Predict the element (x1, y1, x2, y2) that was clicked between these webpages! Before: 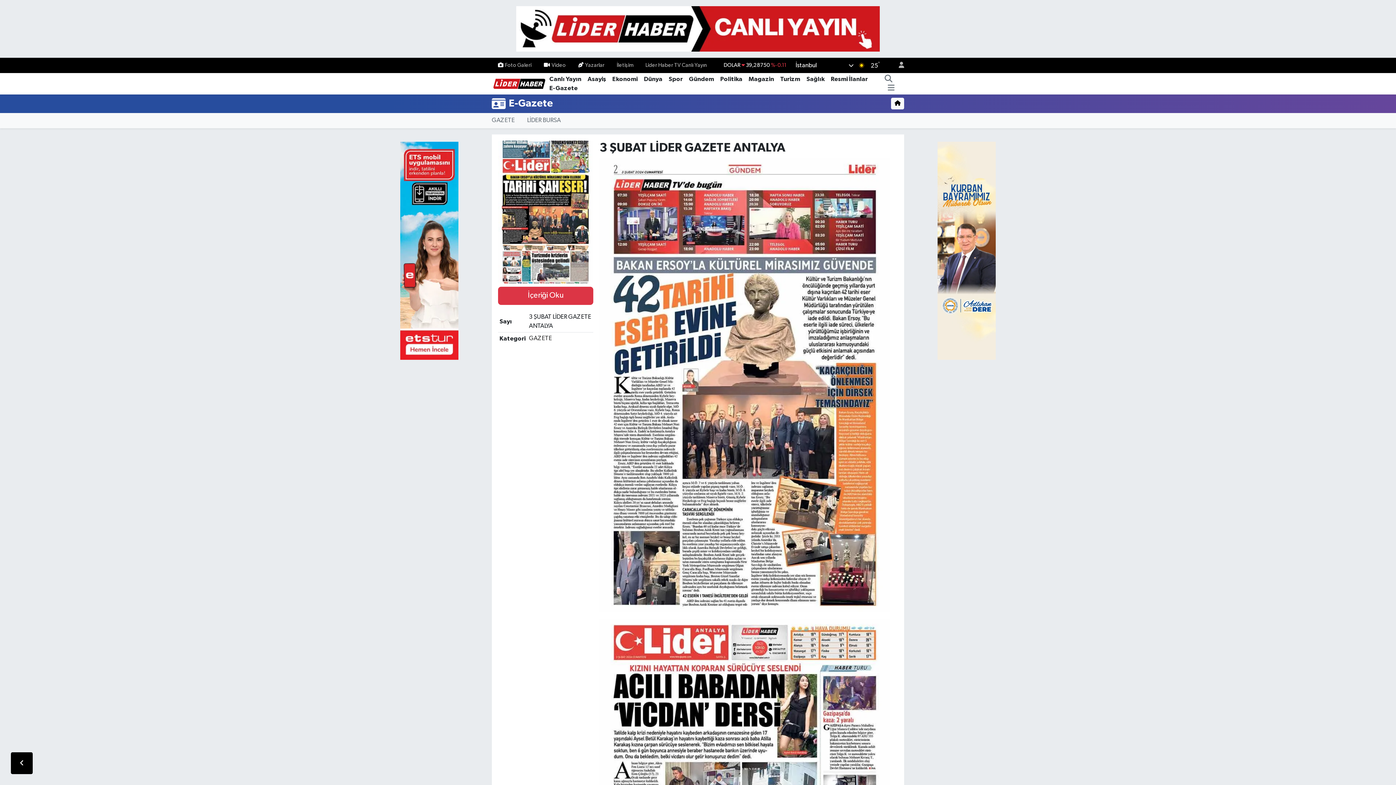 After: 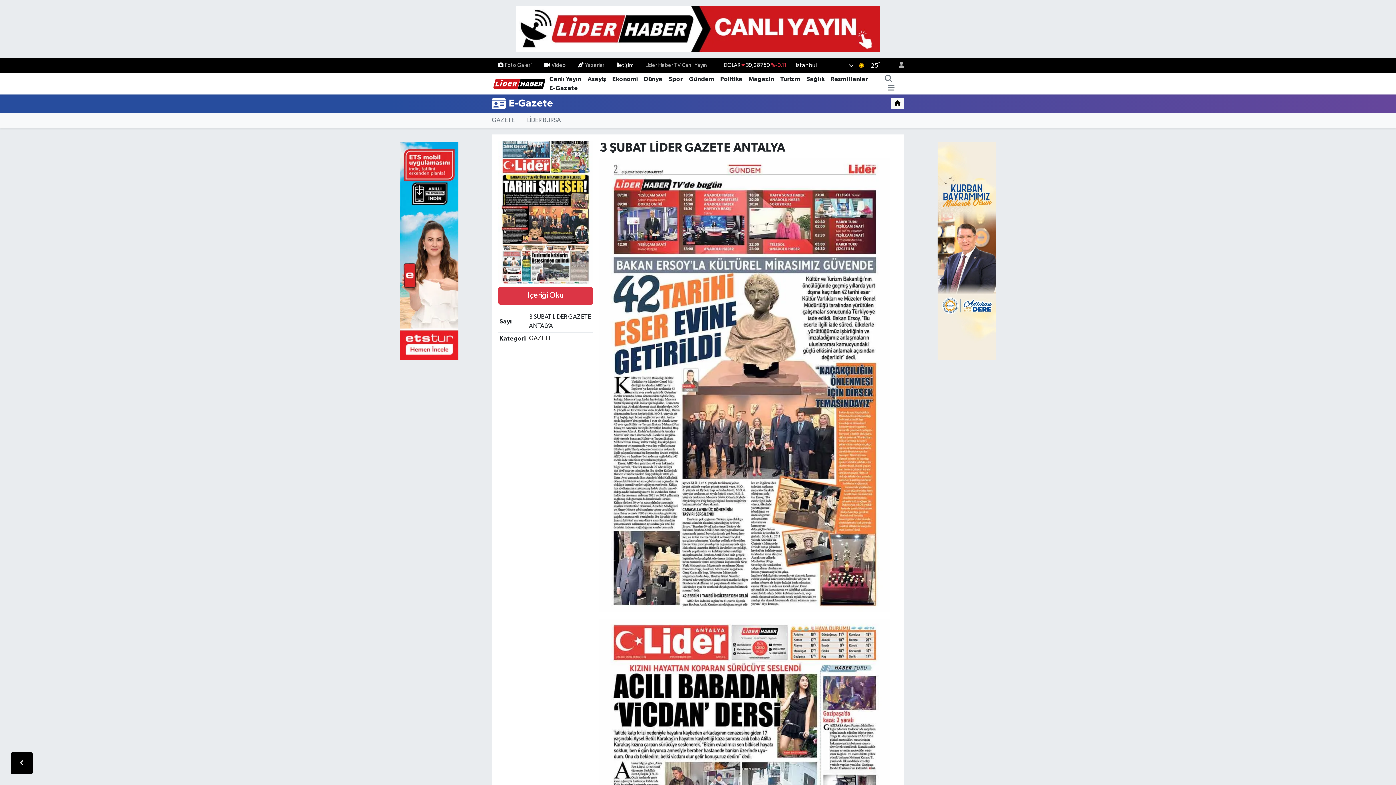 Action: bbox: (610, 58, 639, 72) label: İletişim